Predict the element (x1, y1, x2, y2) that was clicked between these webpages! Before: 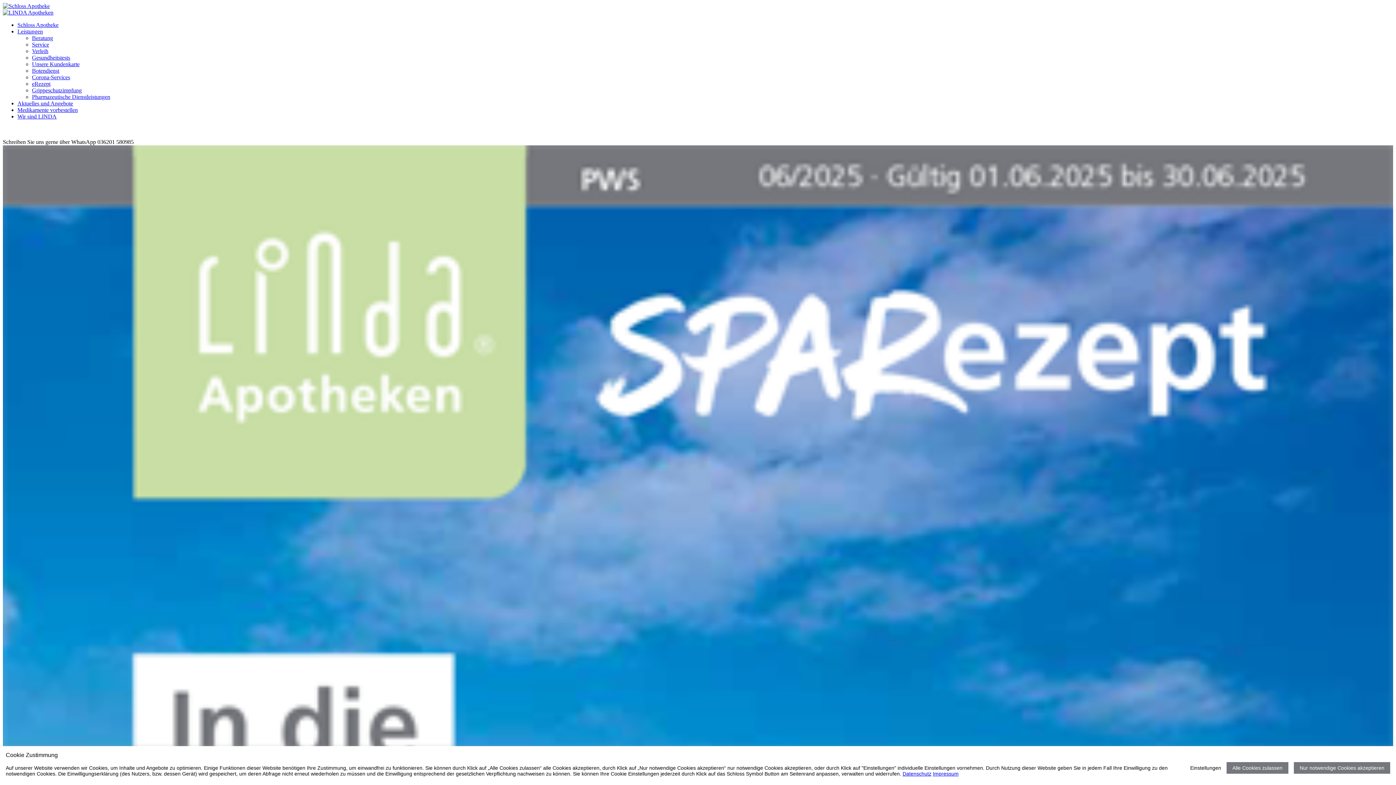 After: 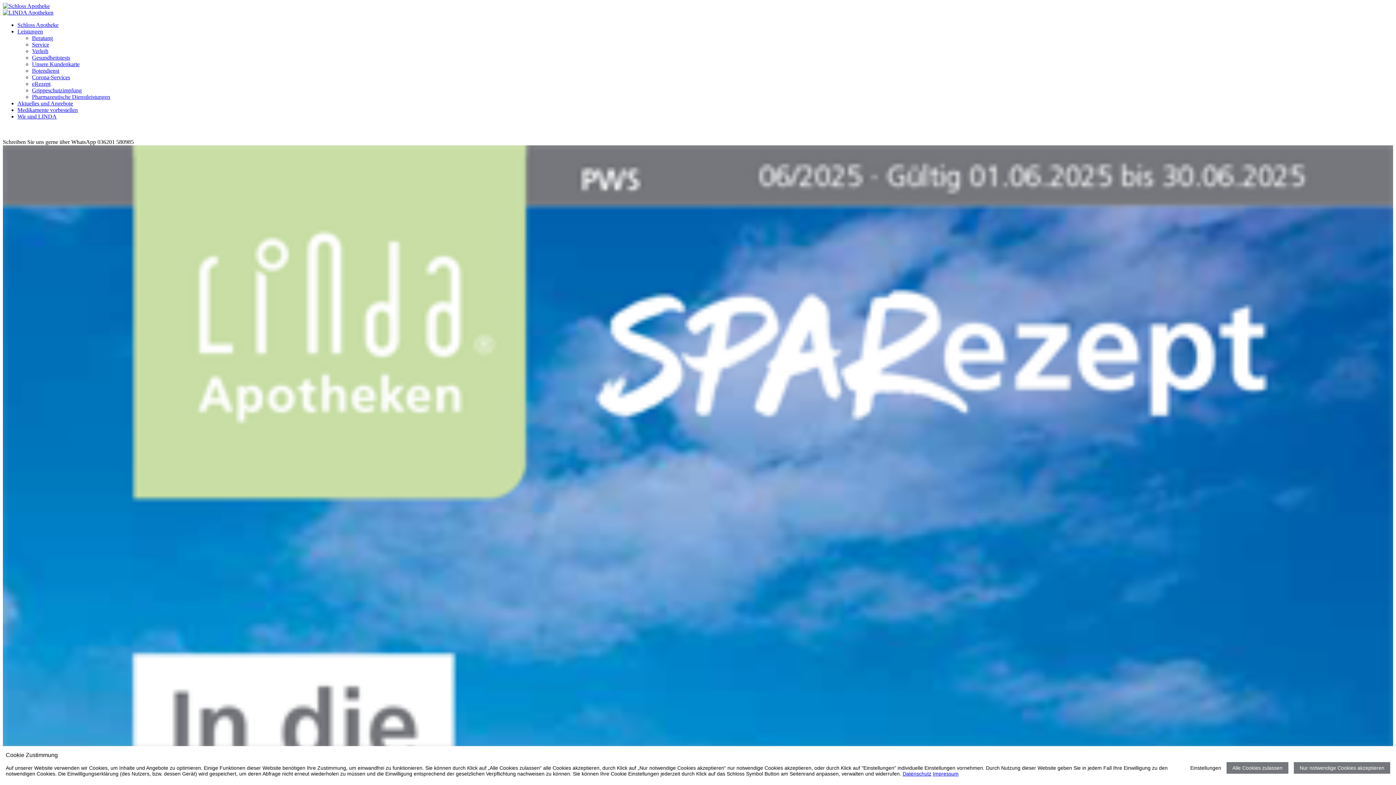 Action: bbox: (2, 9, 53, 15)